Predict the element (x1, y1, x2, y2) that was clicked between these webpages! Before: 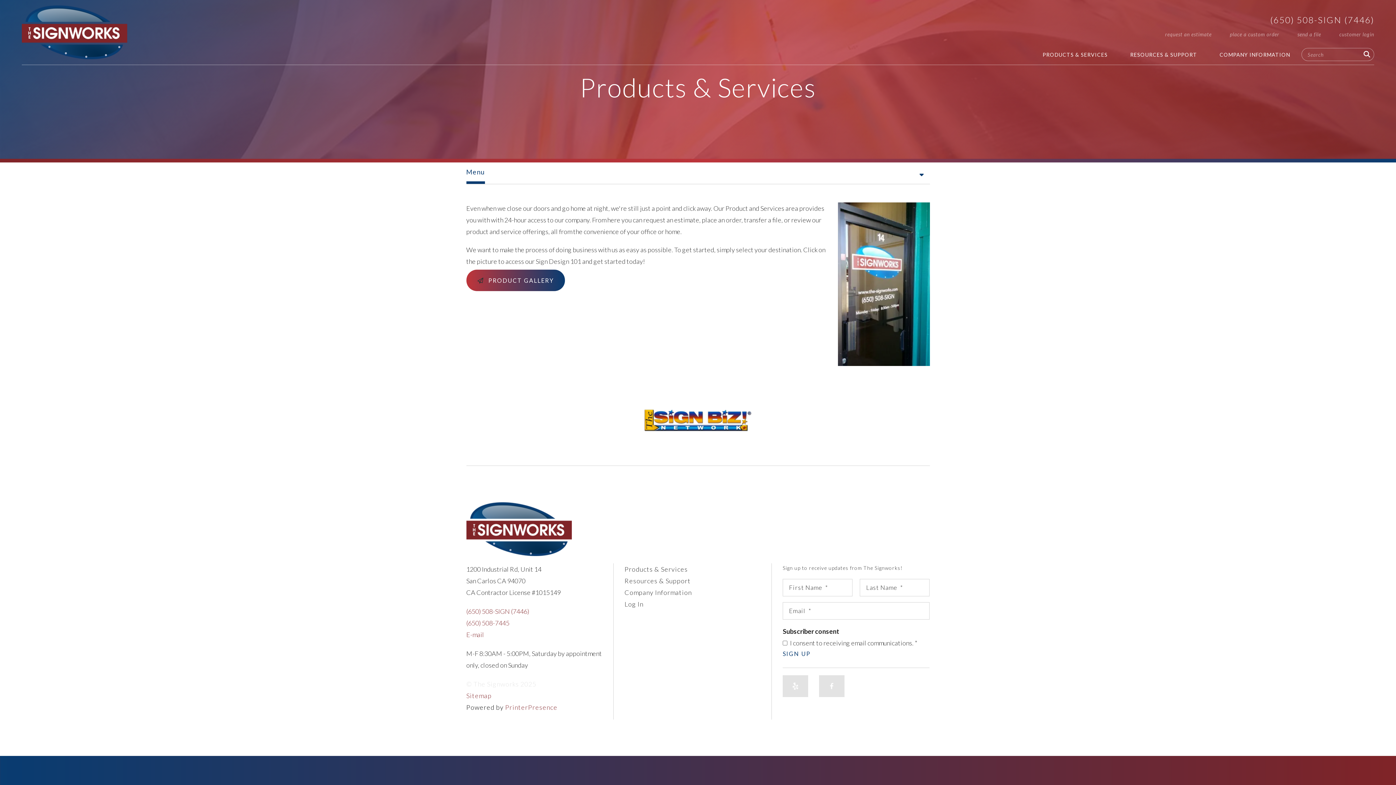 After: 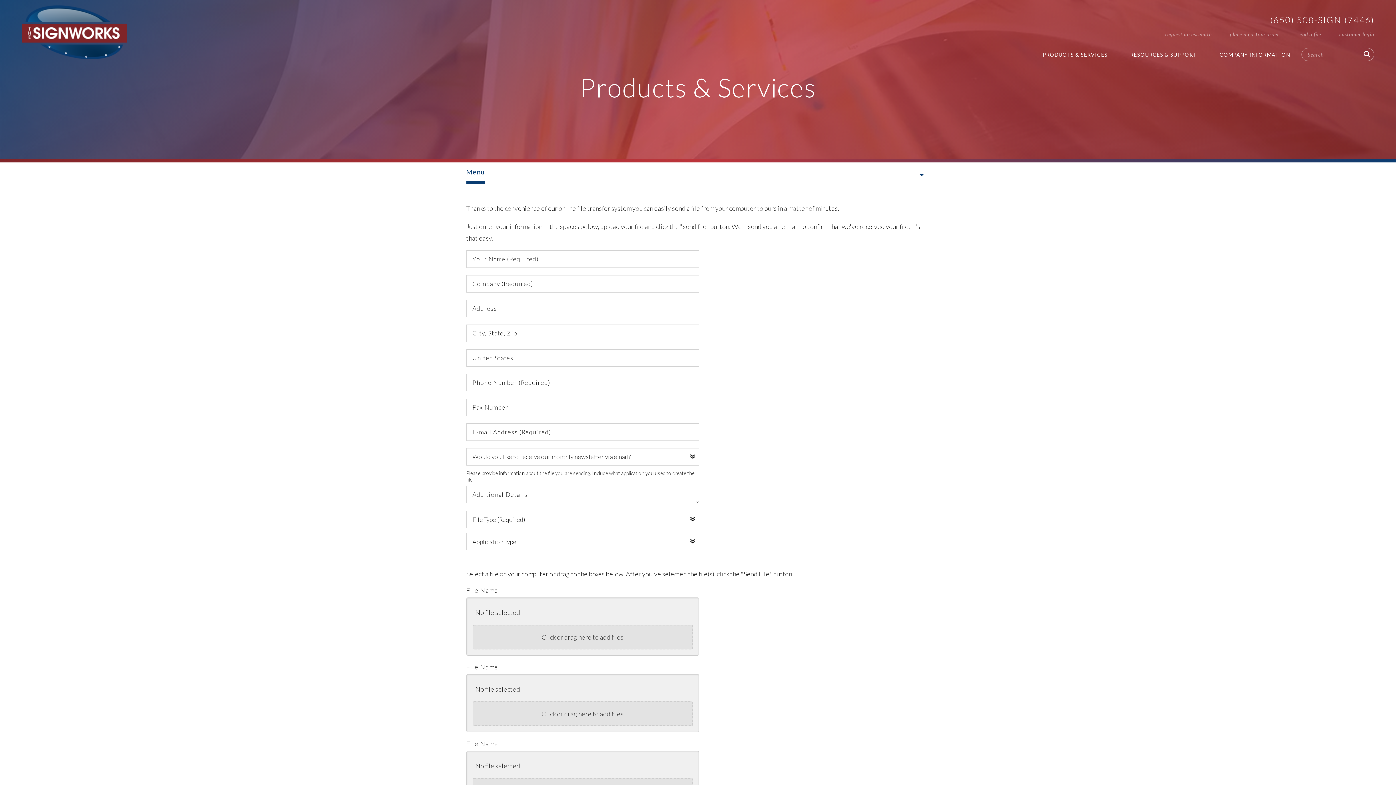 Action: bbox: (1297, 31, 1321, 37) label: send a file